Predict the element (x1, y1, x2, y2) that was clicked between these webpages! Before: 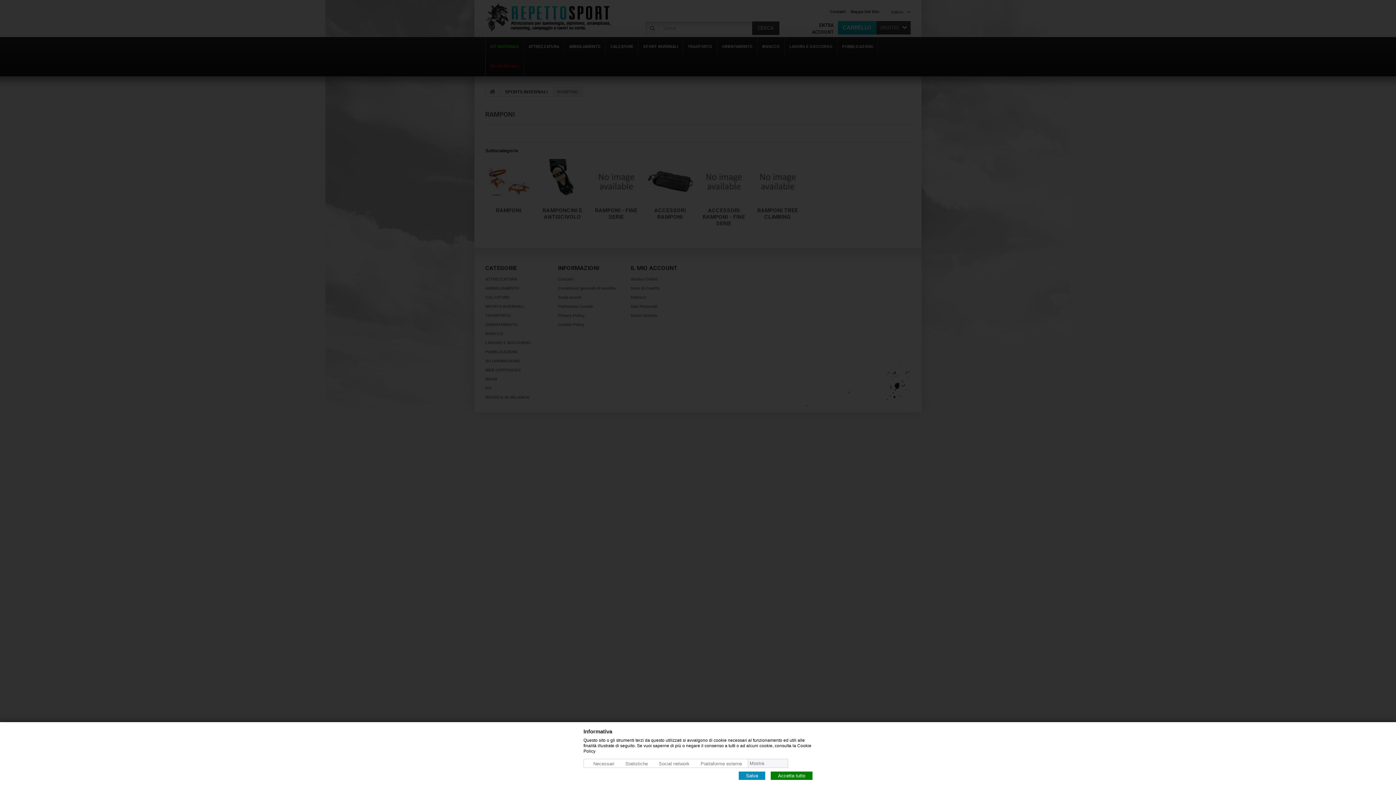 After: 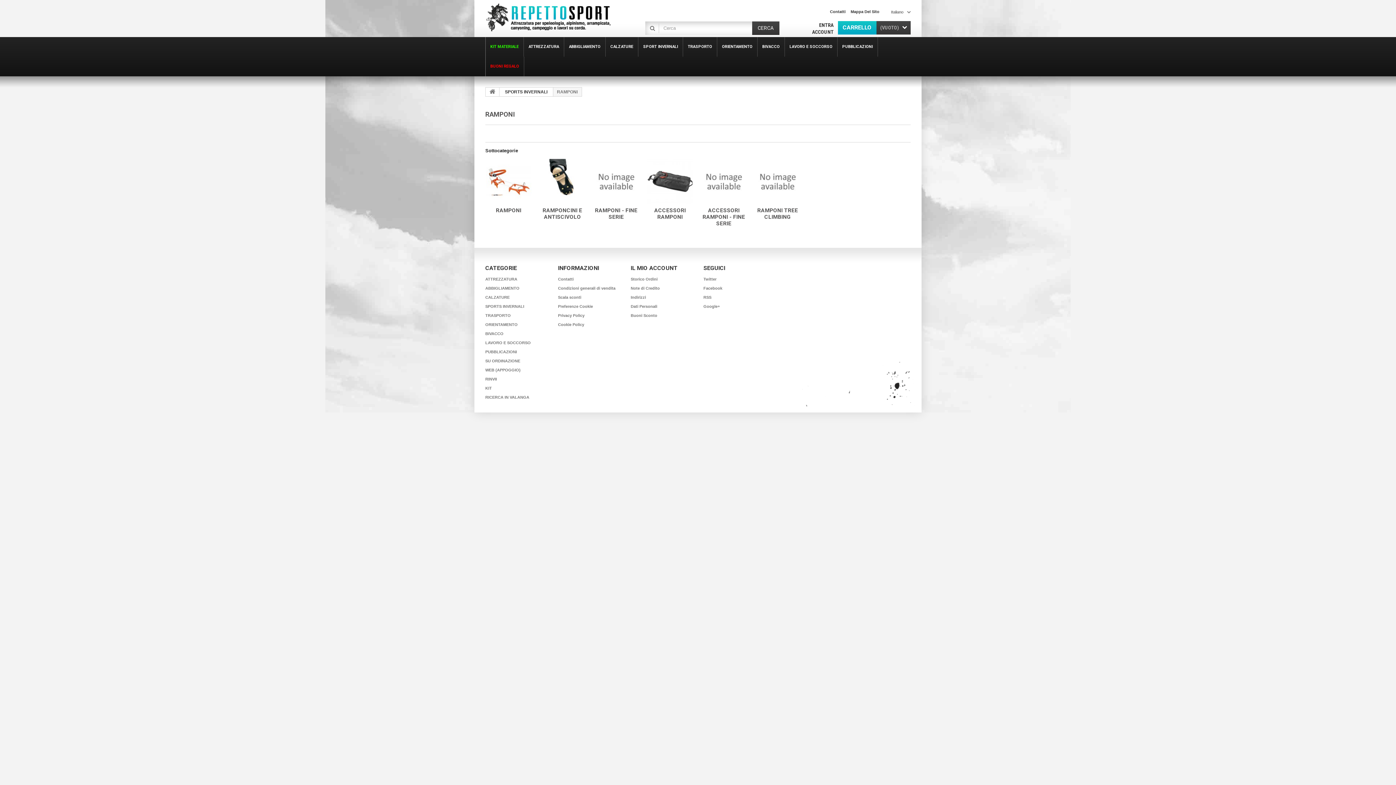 Action: label: Accetta tutto bbox: (770, 772, 812, 780)